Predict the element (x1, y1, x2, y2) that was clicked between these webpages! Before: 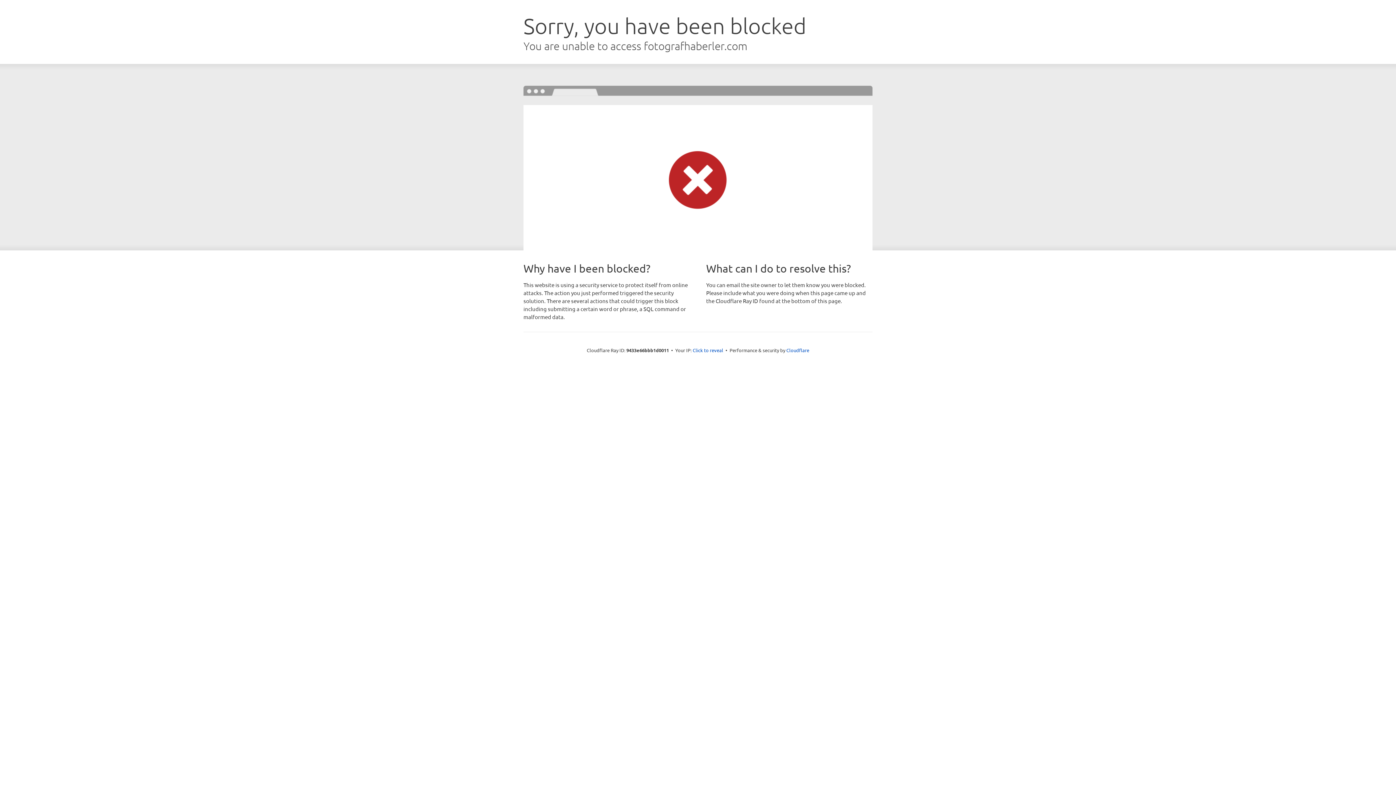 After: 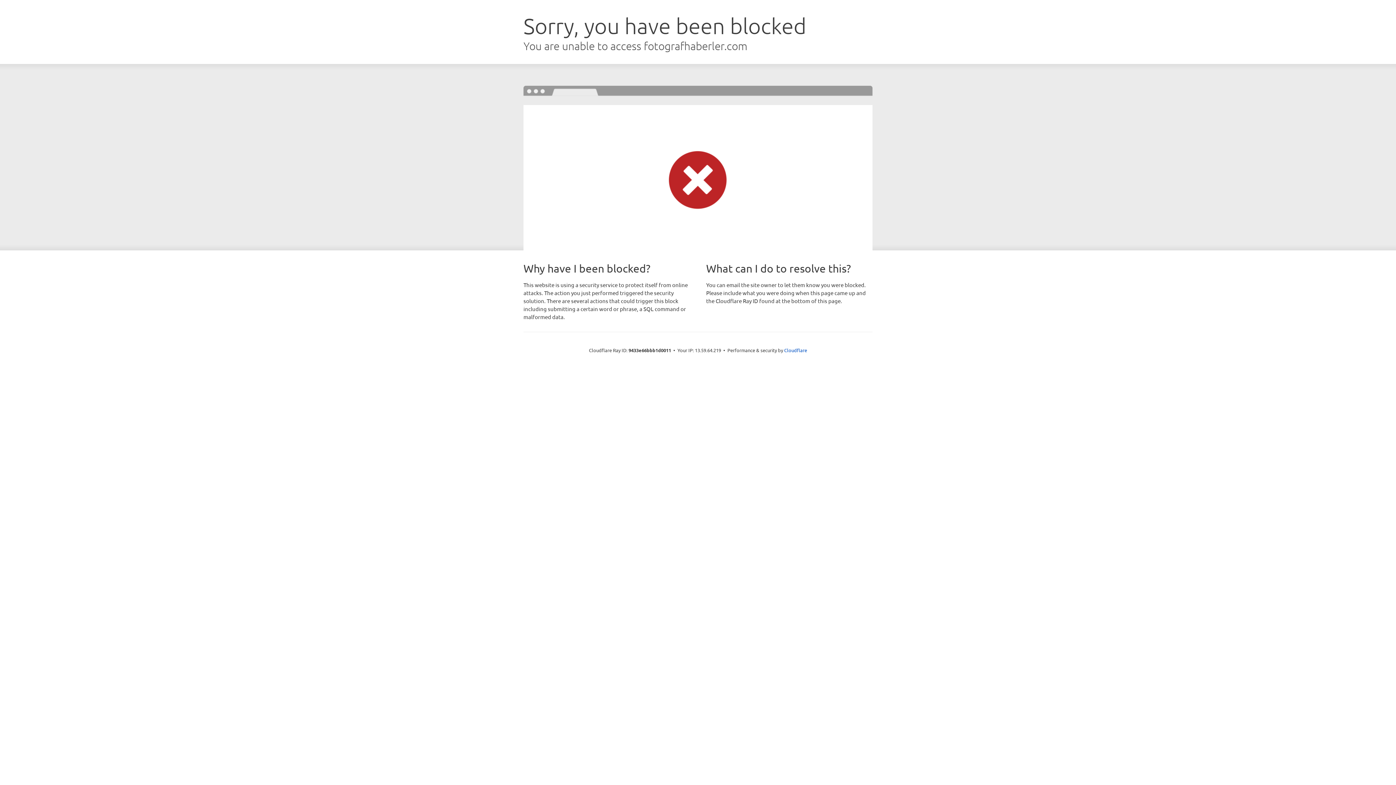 Action: bbox: (692, 346, 723, 353) label: Click to reveal